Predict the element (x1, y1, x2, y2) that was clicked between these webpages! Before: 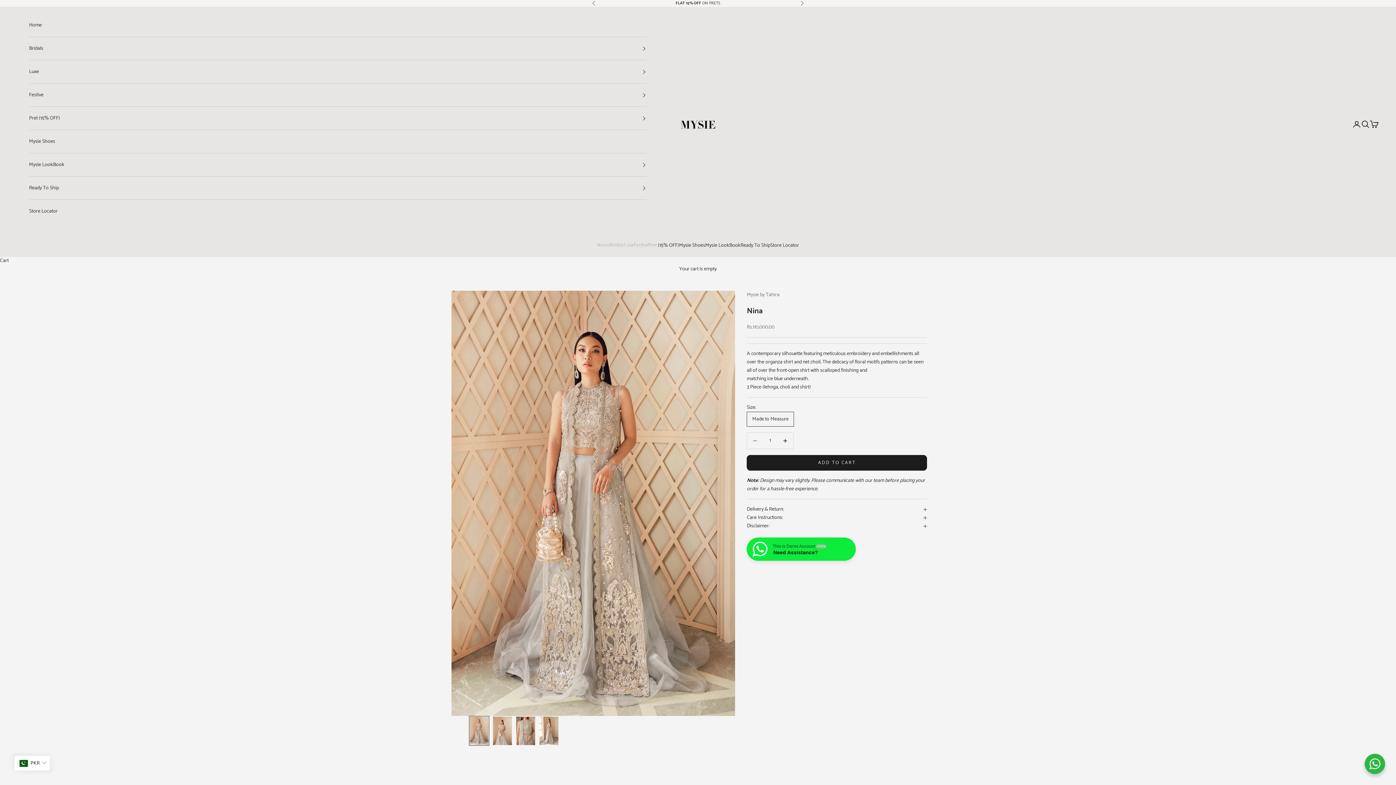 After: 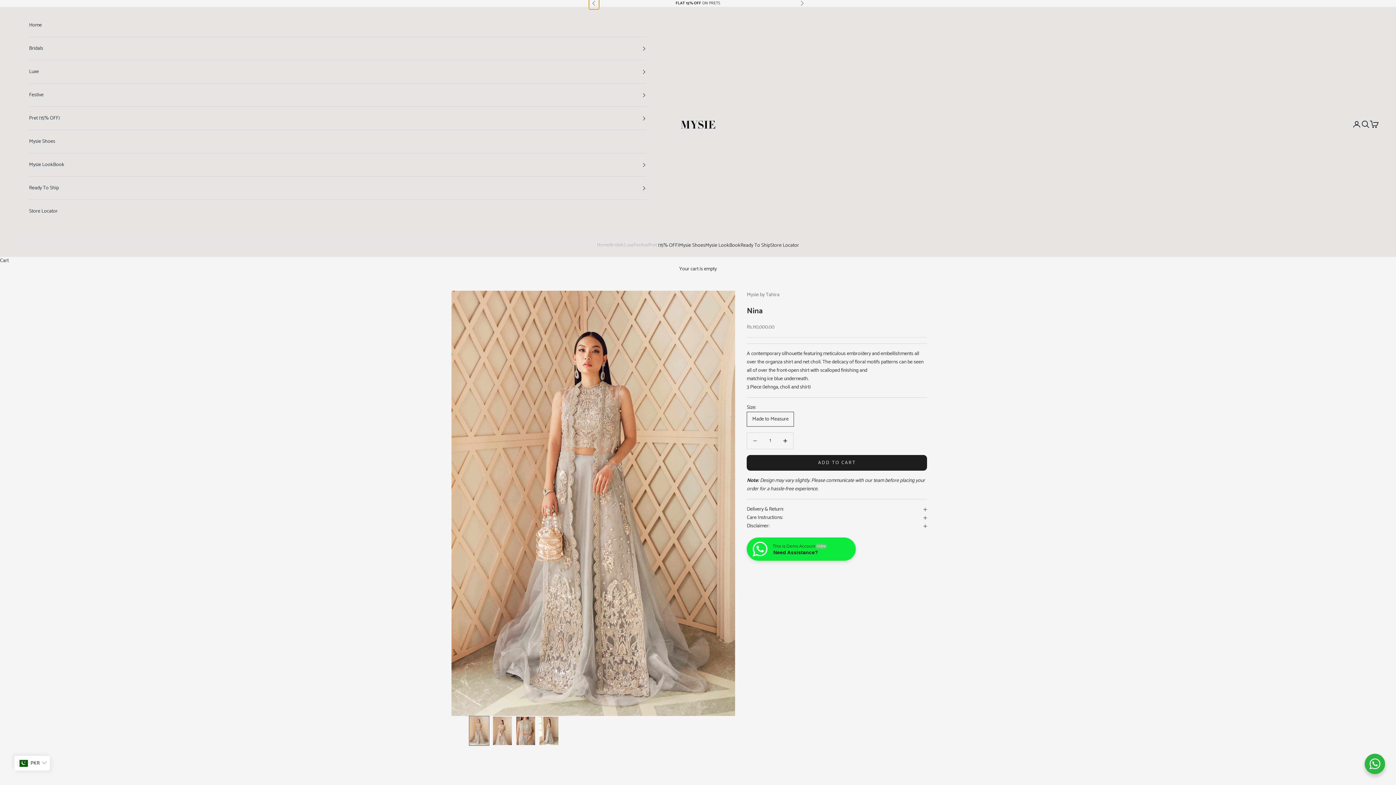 Action: label: Previous bbox: (592, 0, 596, 6)